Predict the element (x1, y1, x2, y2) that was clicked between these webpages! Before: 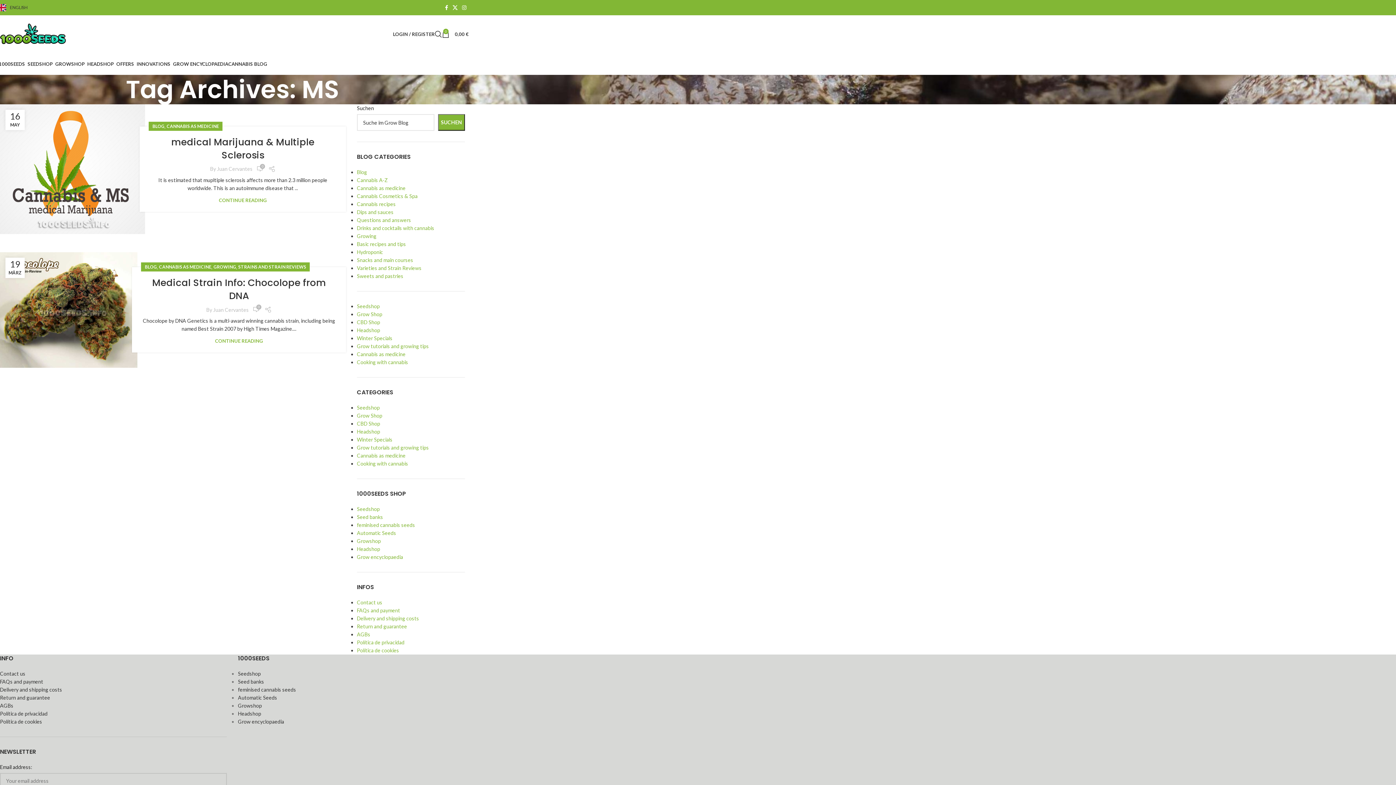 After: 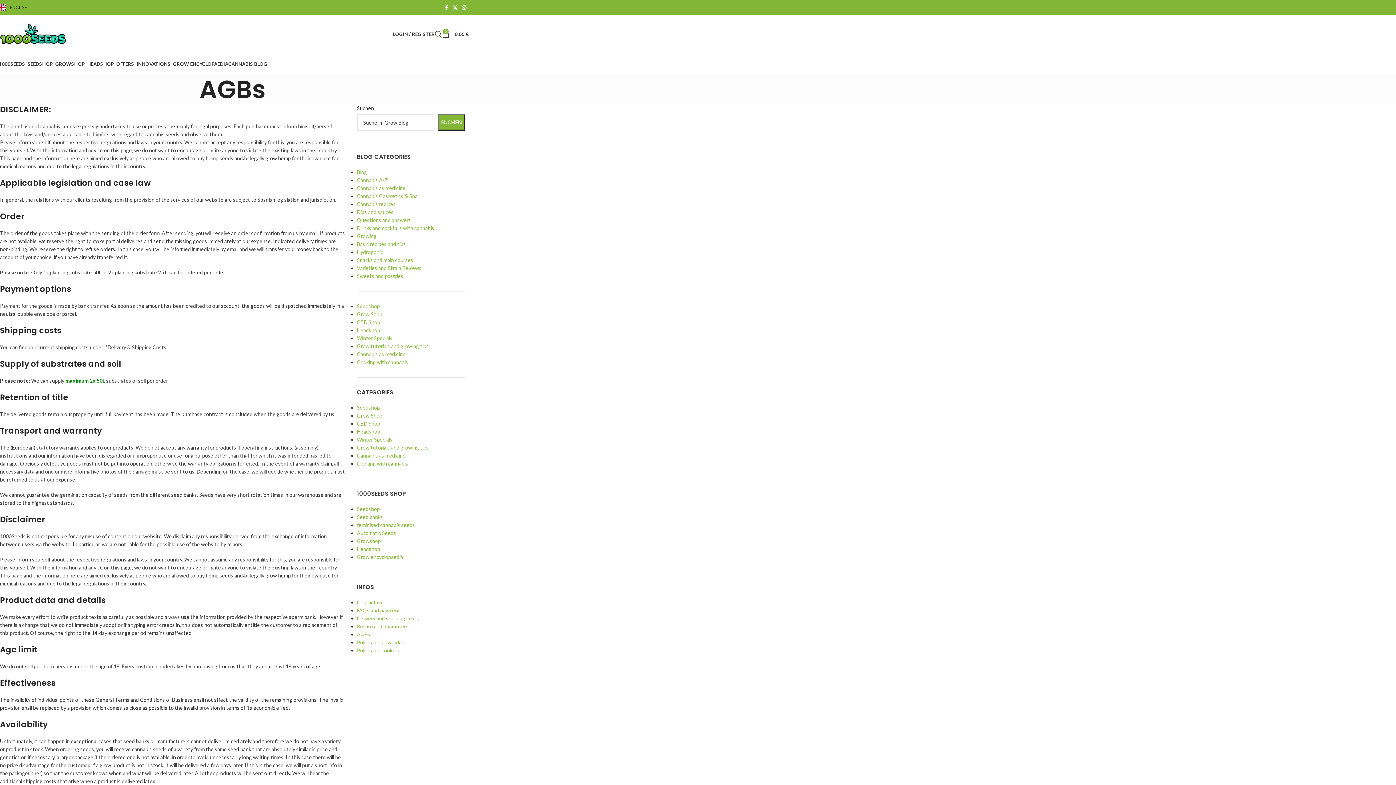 Action: bbox: (356, 631, 370, 637) label: AGBs